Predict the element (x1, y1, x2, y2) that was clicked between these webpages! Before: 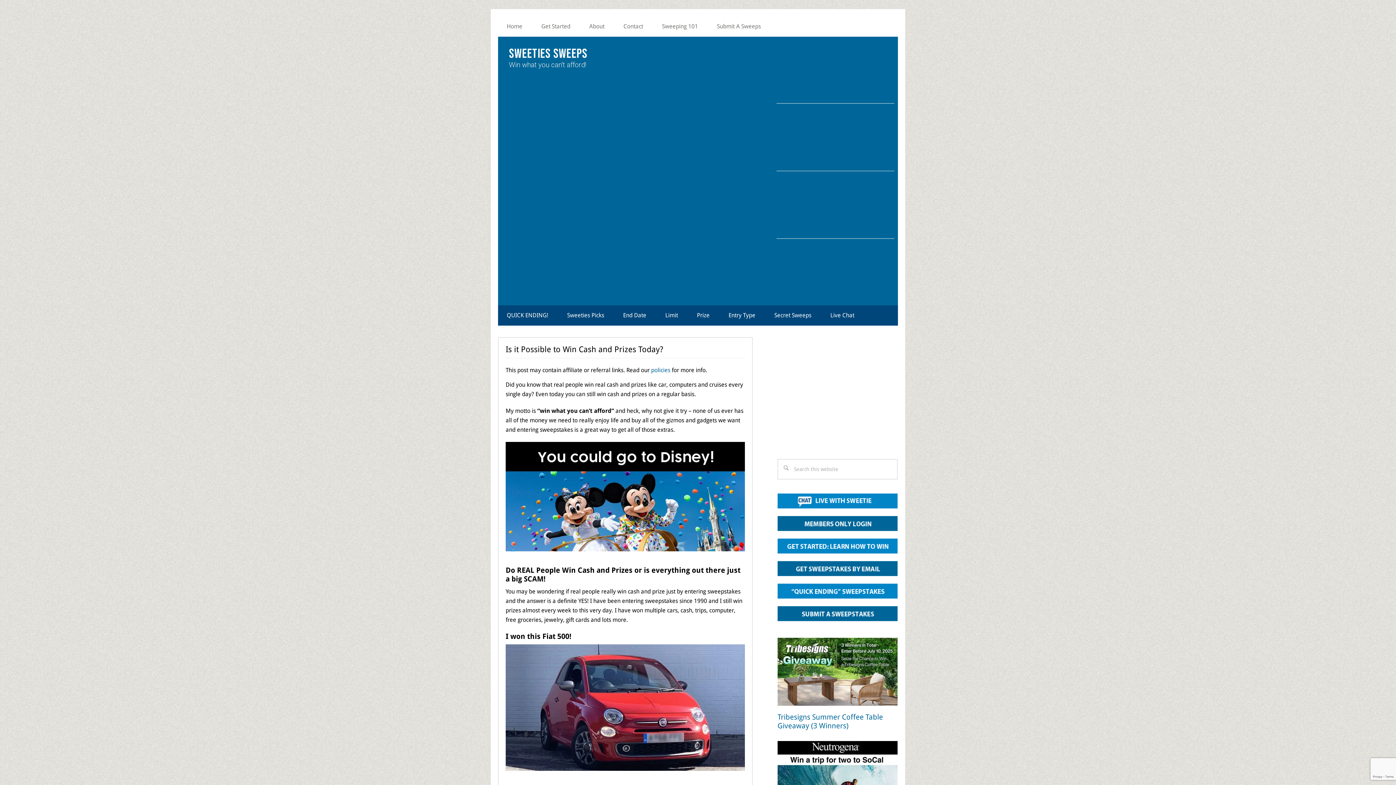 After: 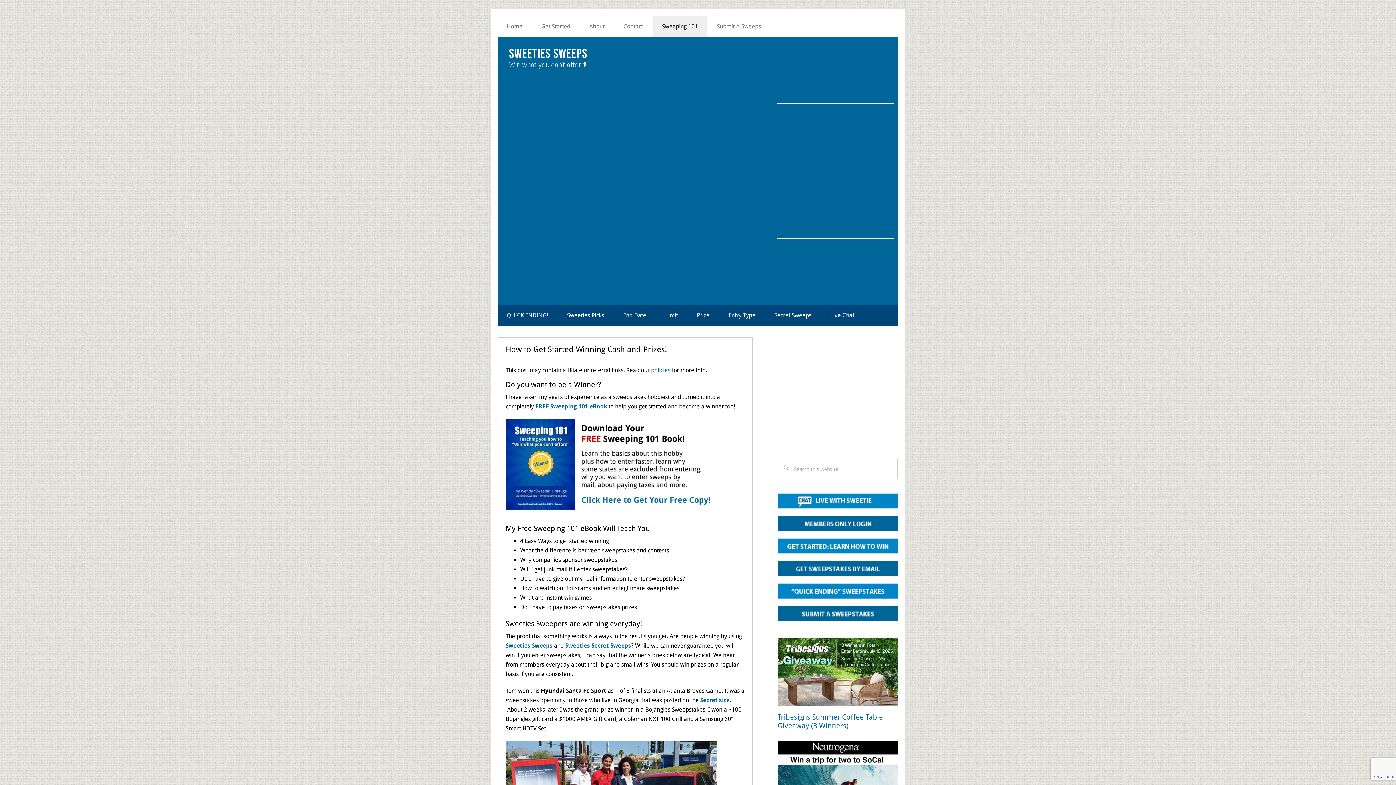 Action: bbox: (777, 549, 897, 555)